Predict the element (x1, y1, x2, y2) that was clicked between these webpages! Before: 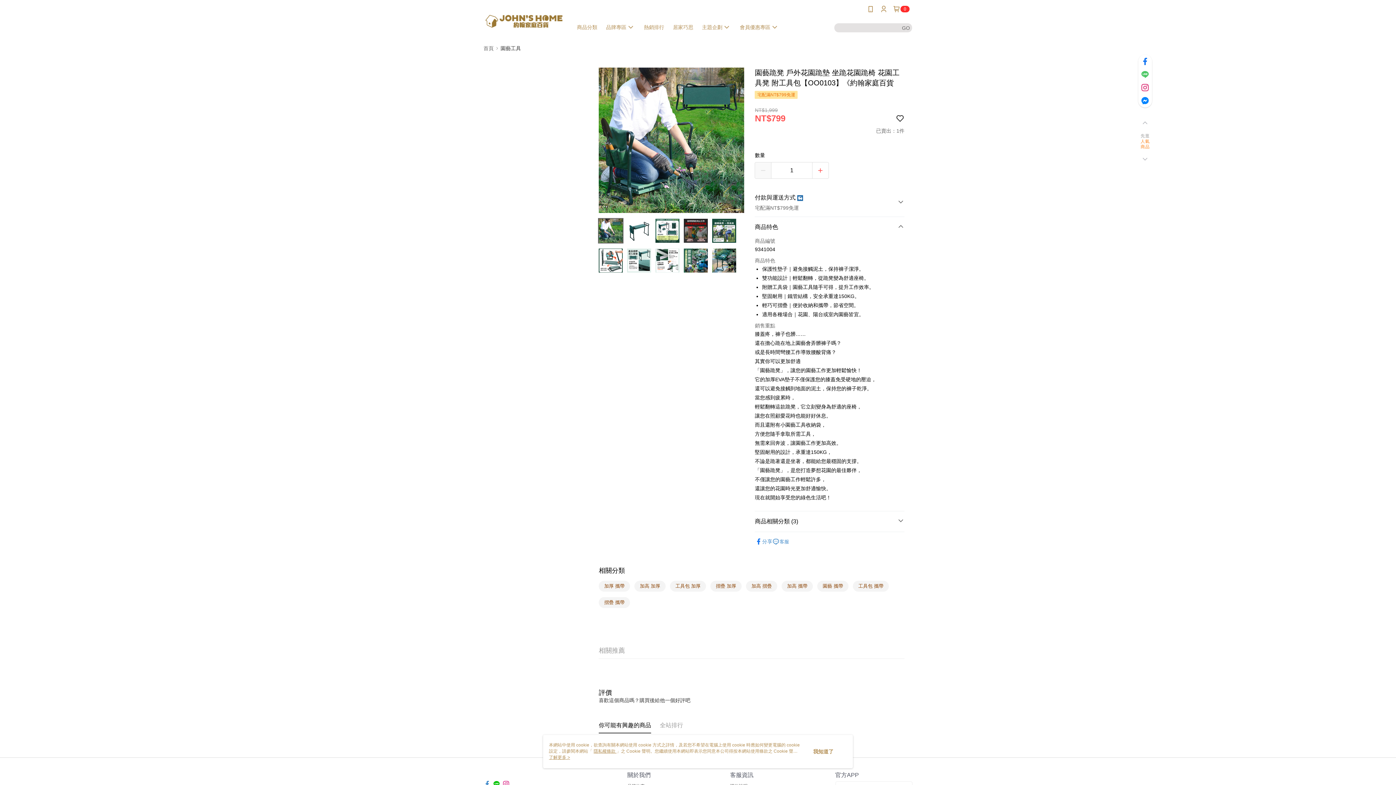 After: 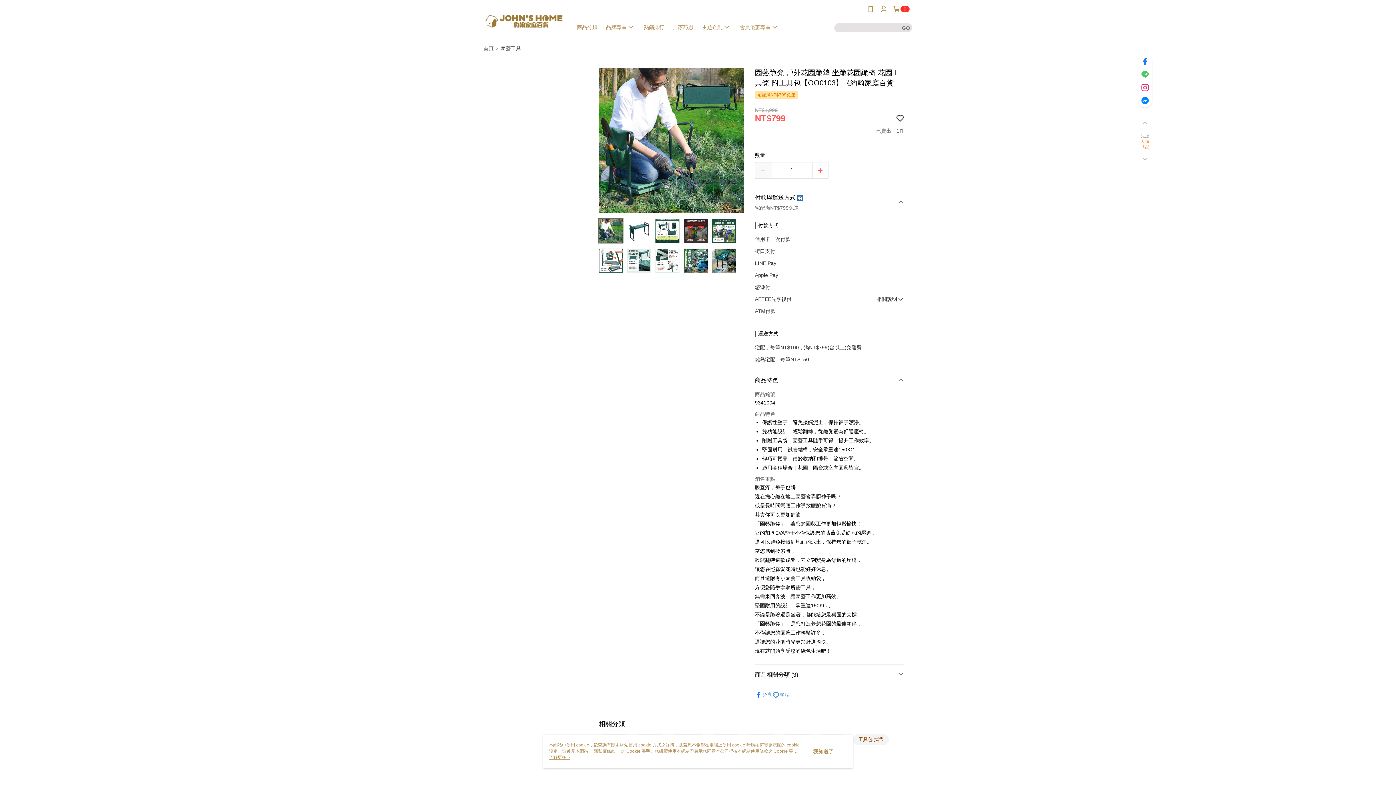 Action: bbox: (755, 187, 904, 216) label: 付款與運送方式 
宅配滿NT$799免運